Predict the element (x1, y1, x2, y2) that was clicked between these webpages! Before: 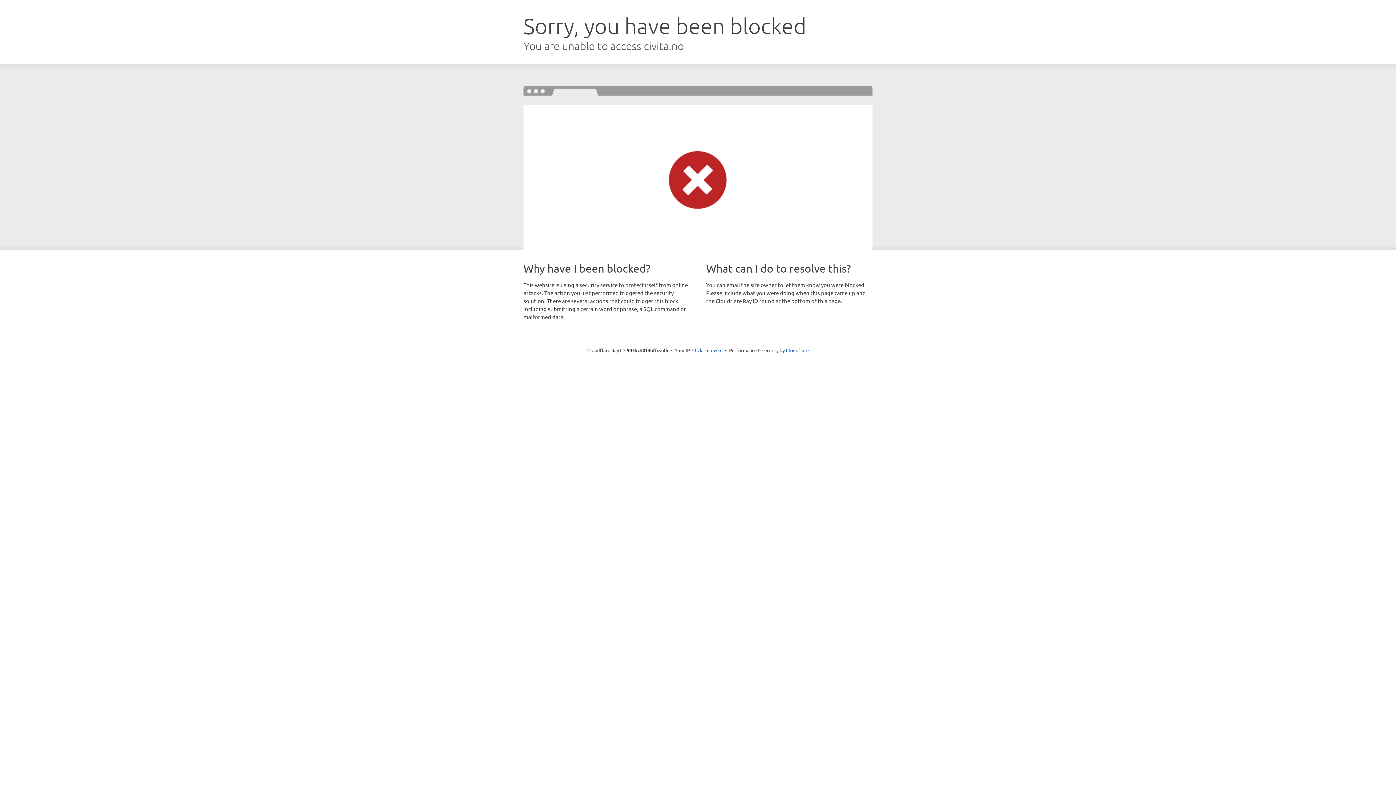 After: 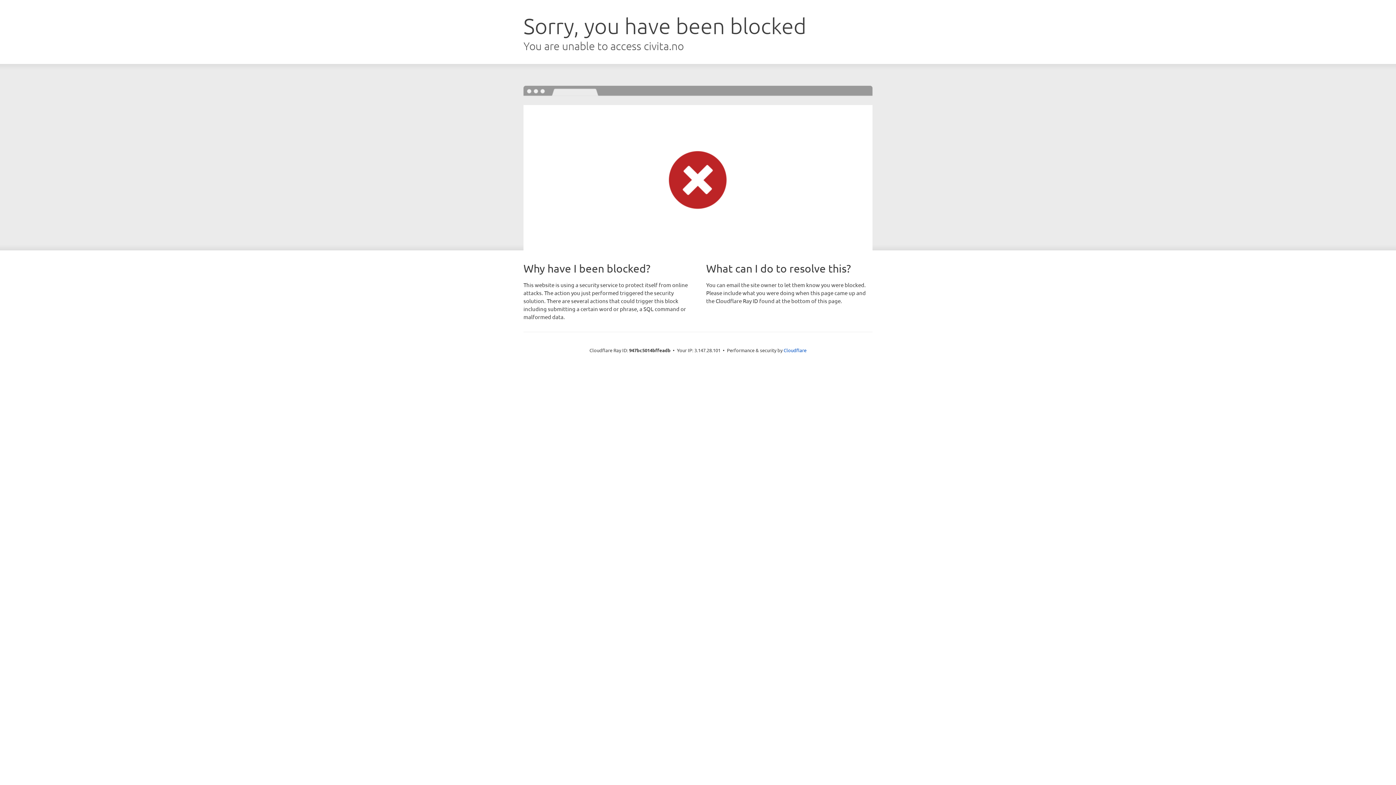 Action: label: Click to reveal bbox: (692, 346, 722, 353)